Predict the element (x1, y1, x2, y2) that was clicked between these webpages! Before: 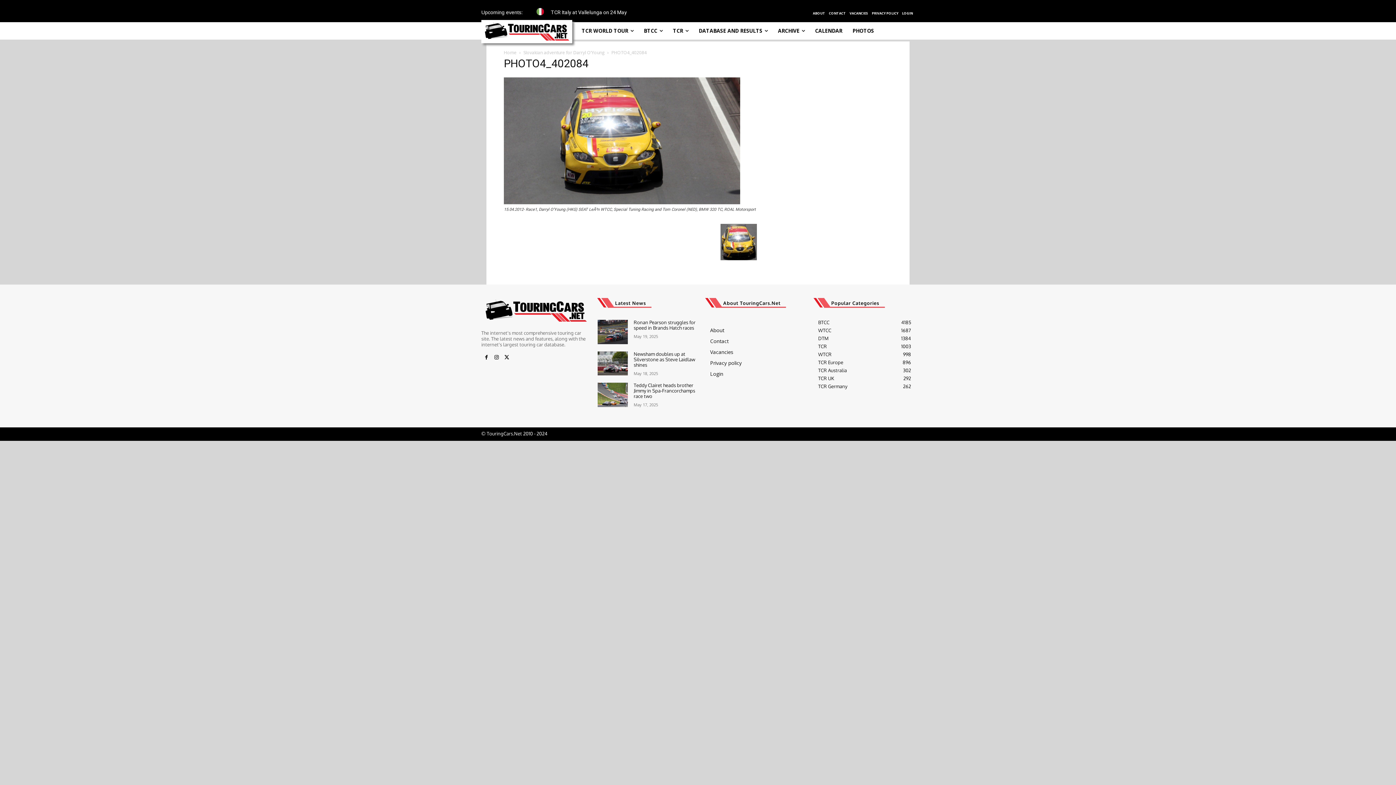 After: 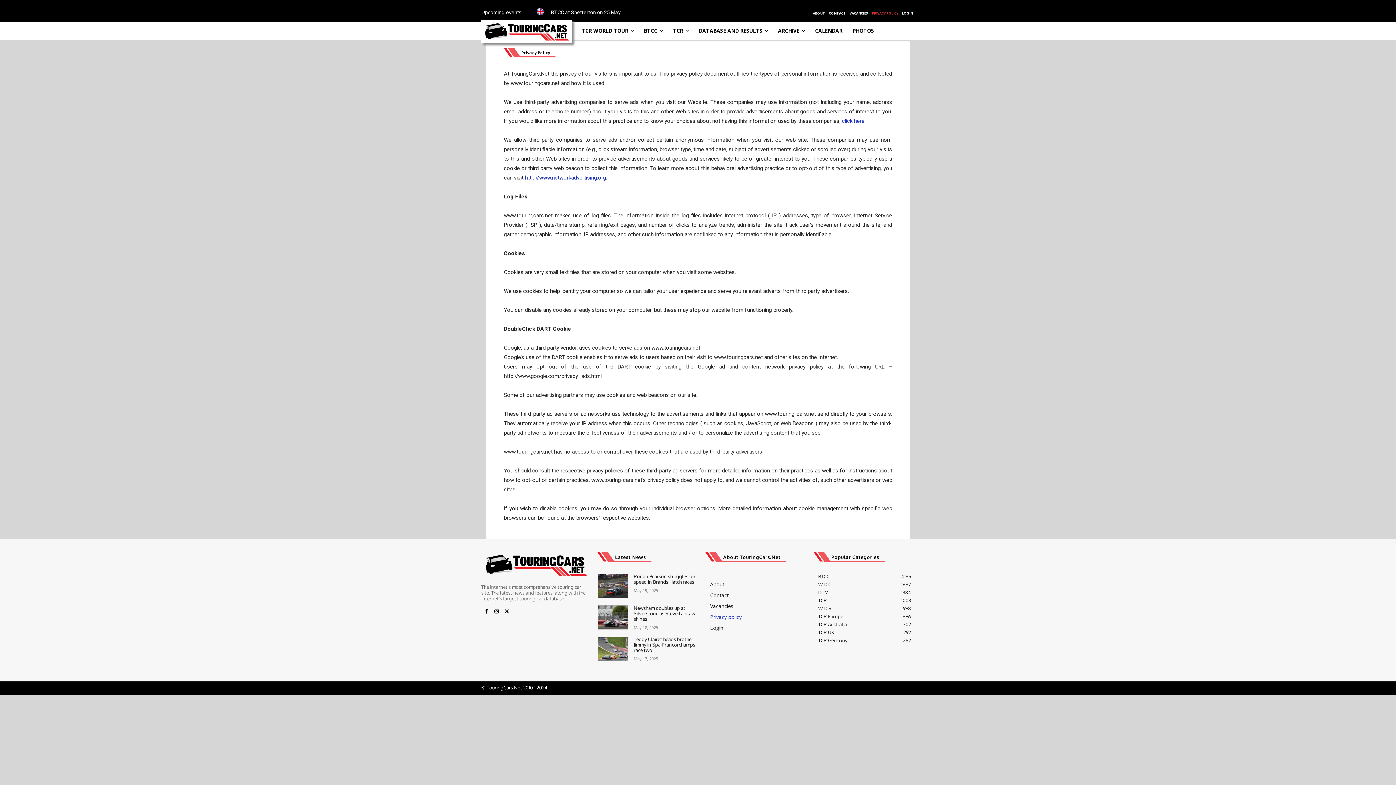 Action: bbox: (710, 357, 806, 368) label: Privacy policy